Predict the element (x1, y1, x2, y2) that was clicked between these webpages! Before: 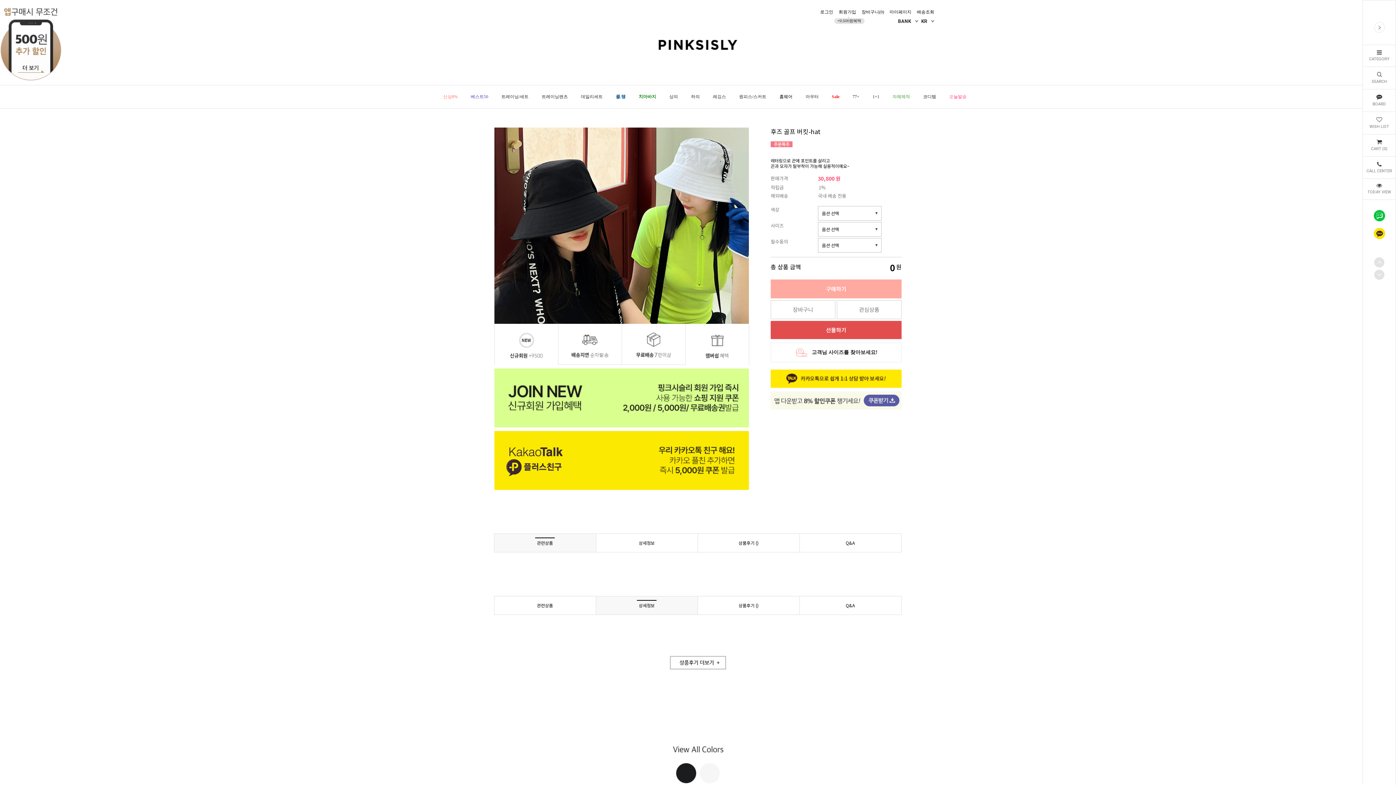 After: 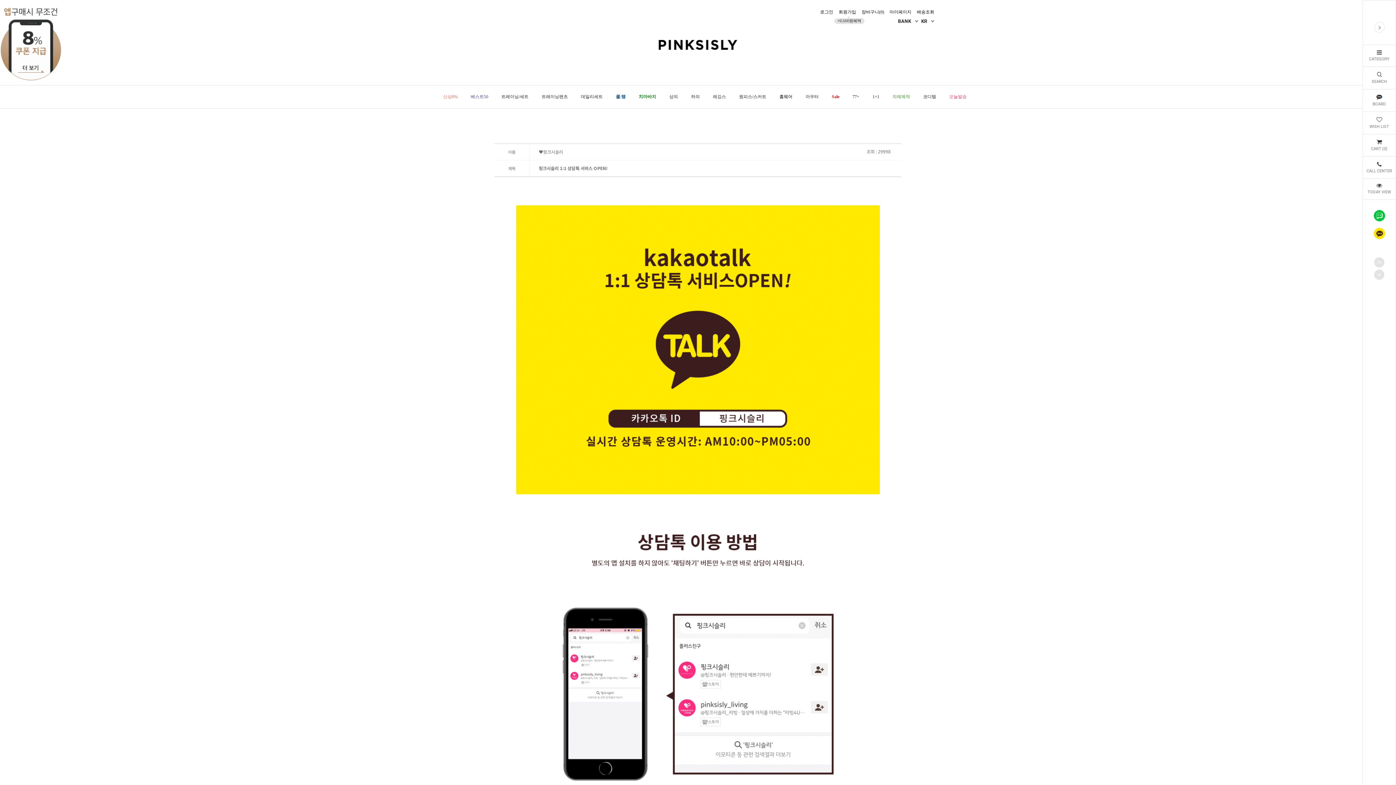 Action: bbox: (770, 369, 901, 388)